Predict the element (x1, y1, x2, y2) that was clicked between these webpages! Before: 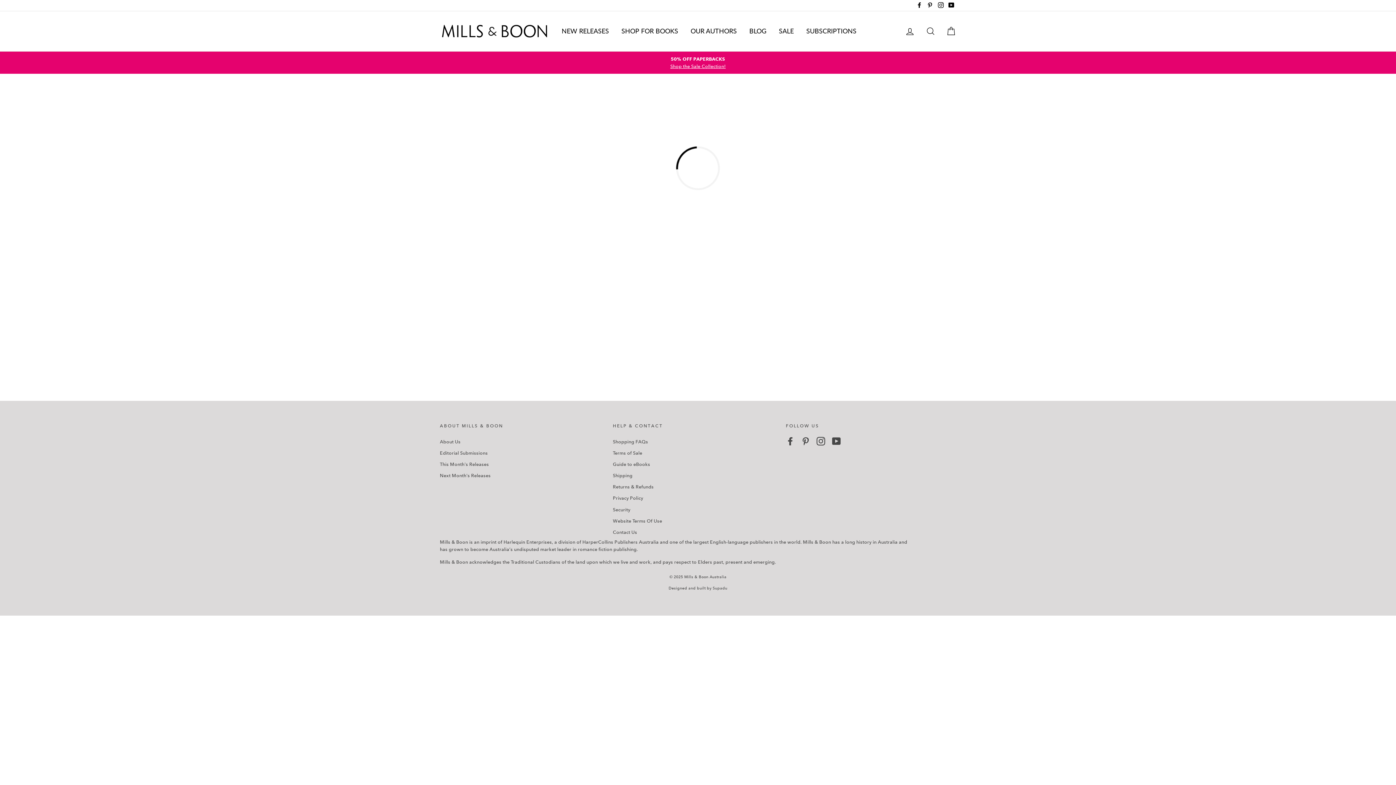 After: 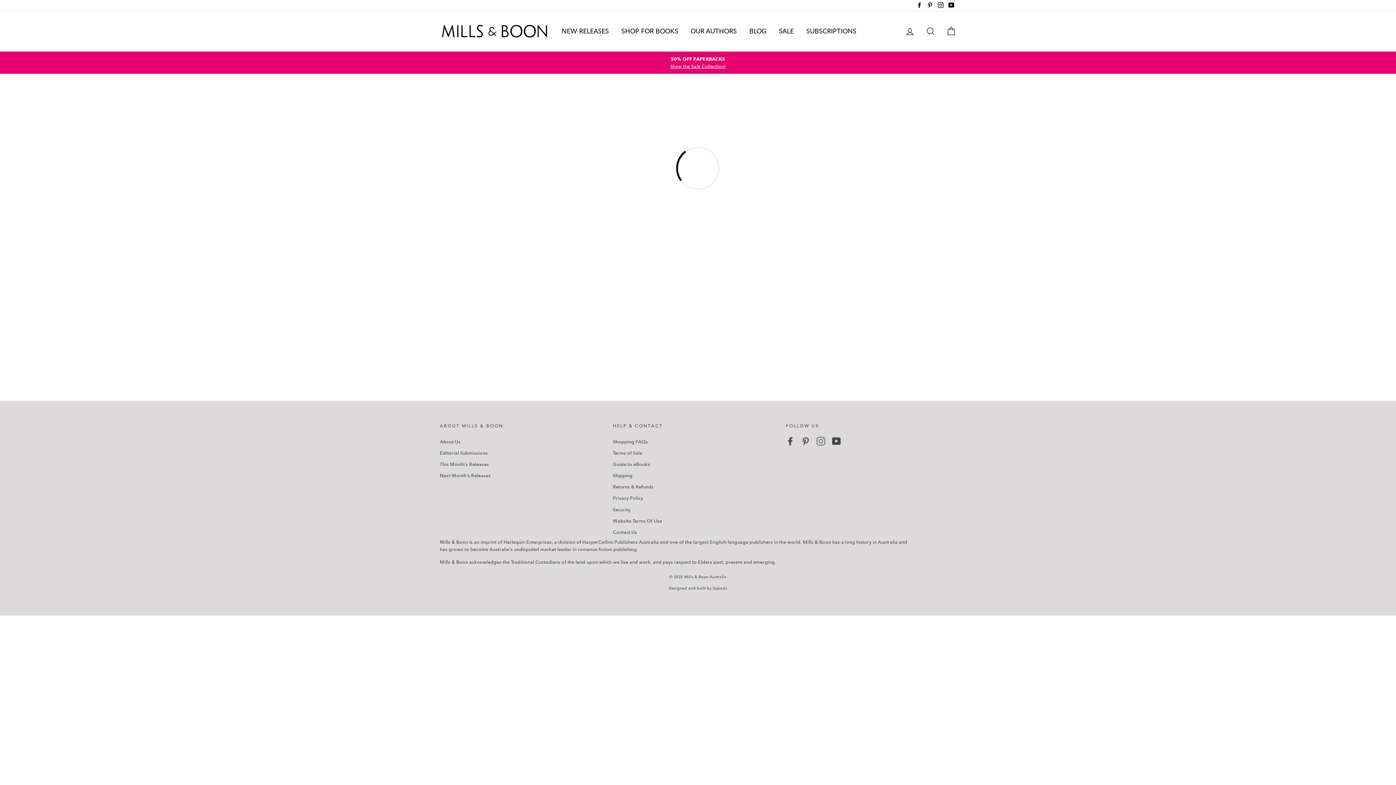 Action: label: Instagram bbox: (816, 436, 825, 445)